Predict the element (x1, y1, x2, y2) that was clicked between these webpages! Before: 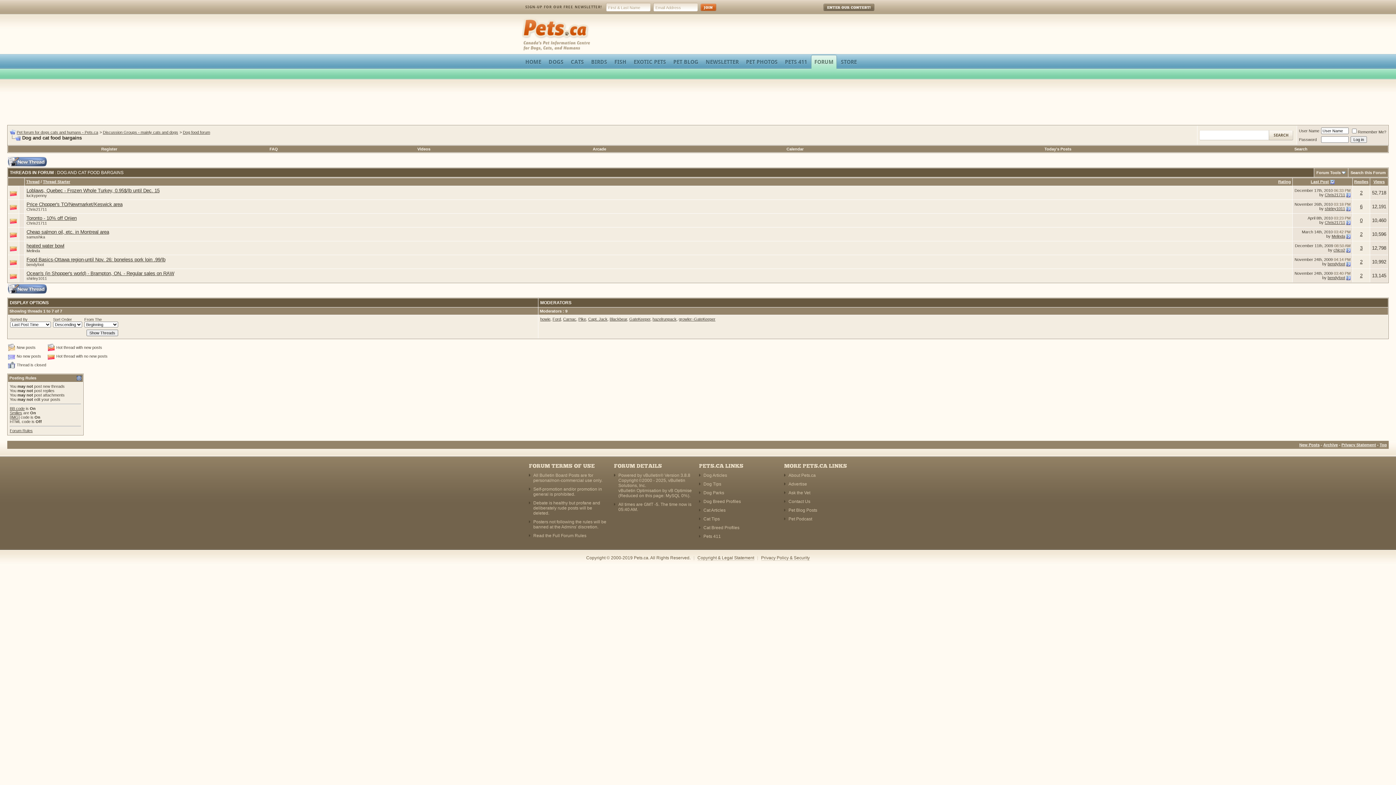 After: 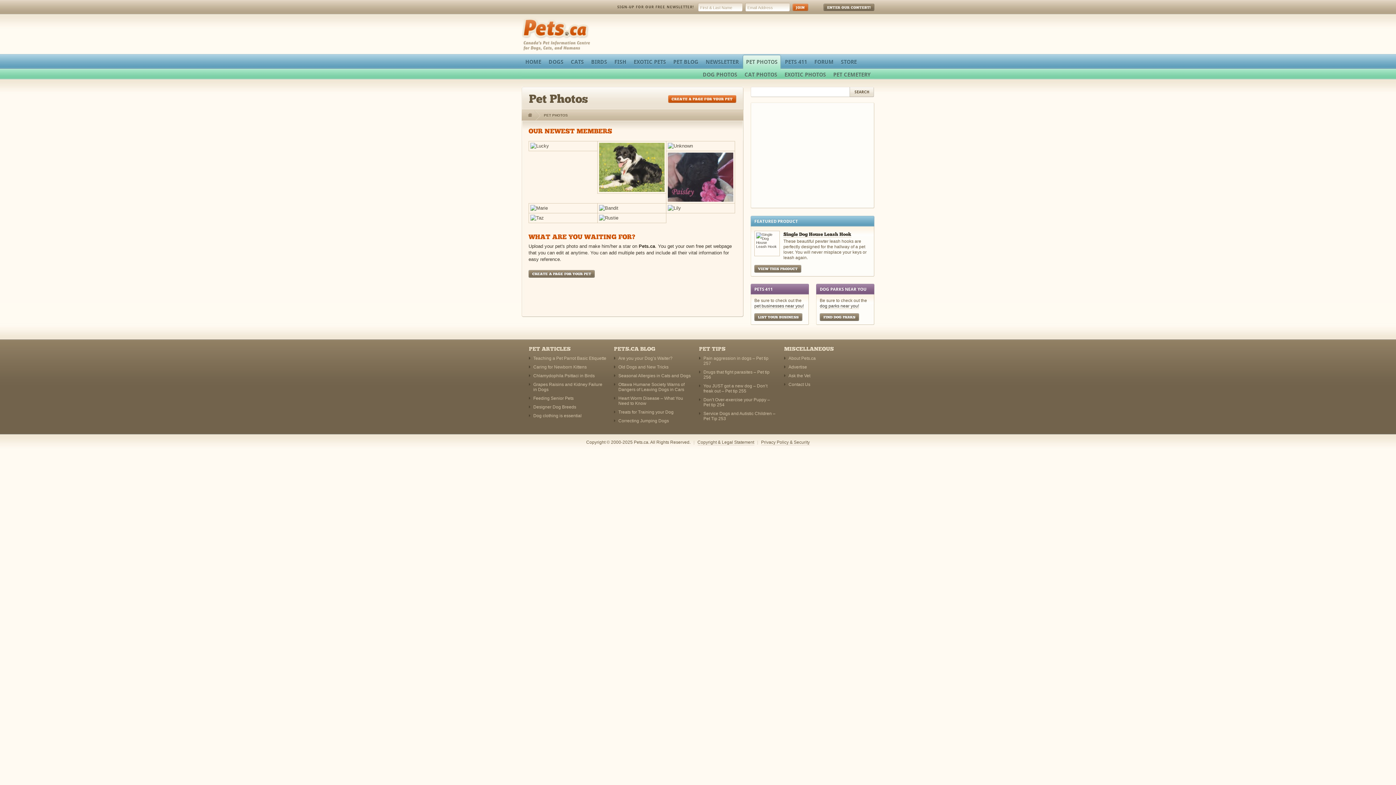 Action: label: PET PHOTOS bbox: (742, 54, 781, 65)